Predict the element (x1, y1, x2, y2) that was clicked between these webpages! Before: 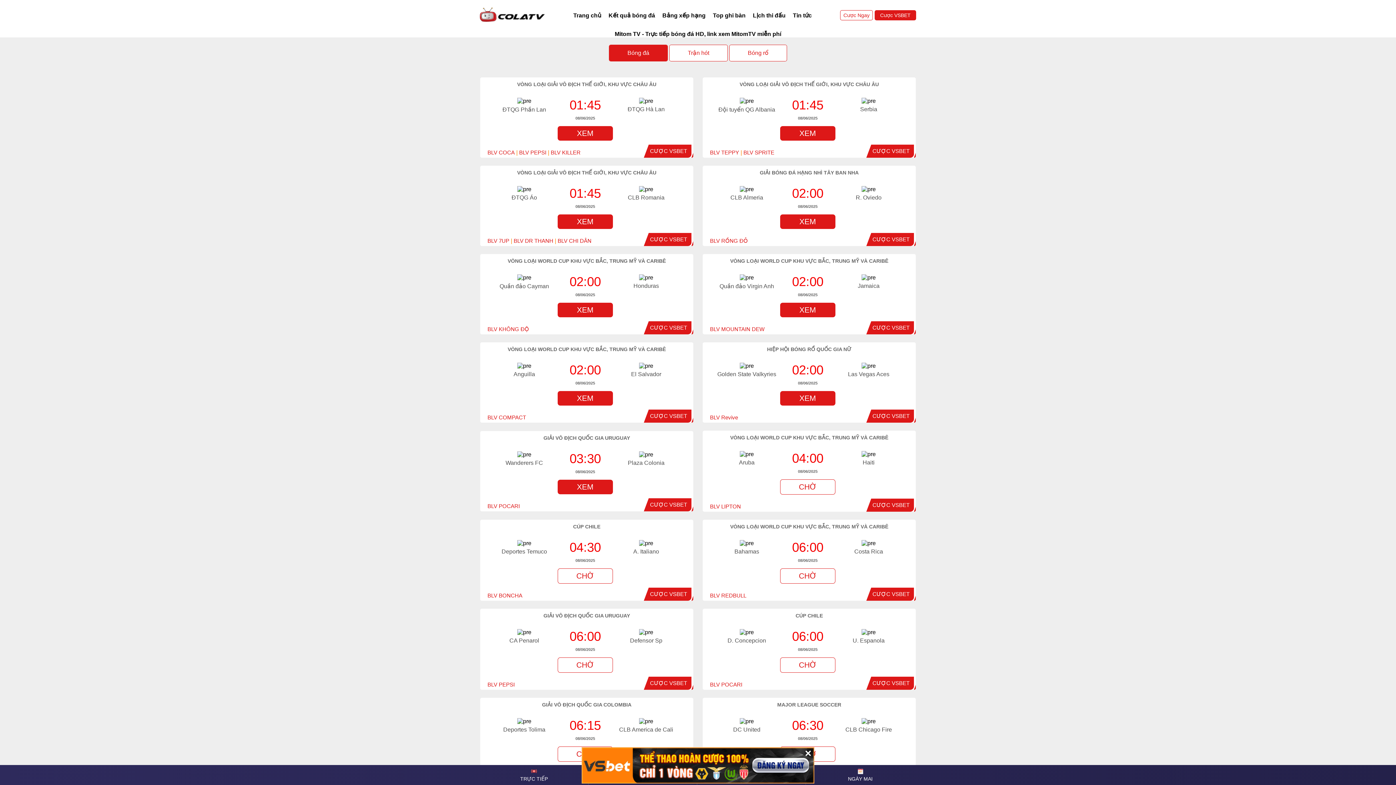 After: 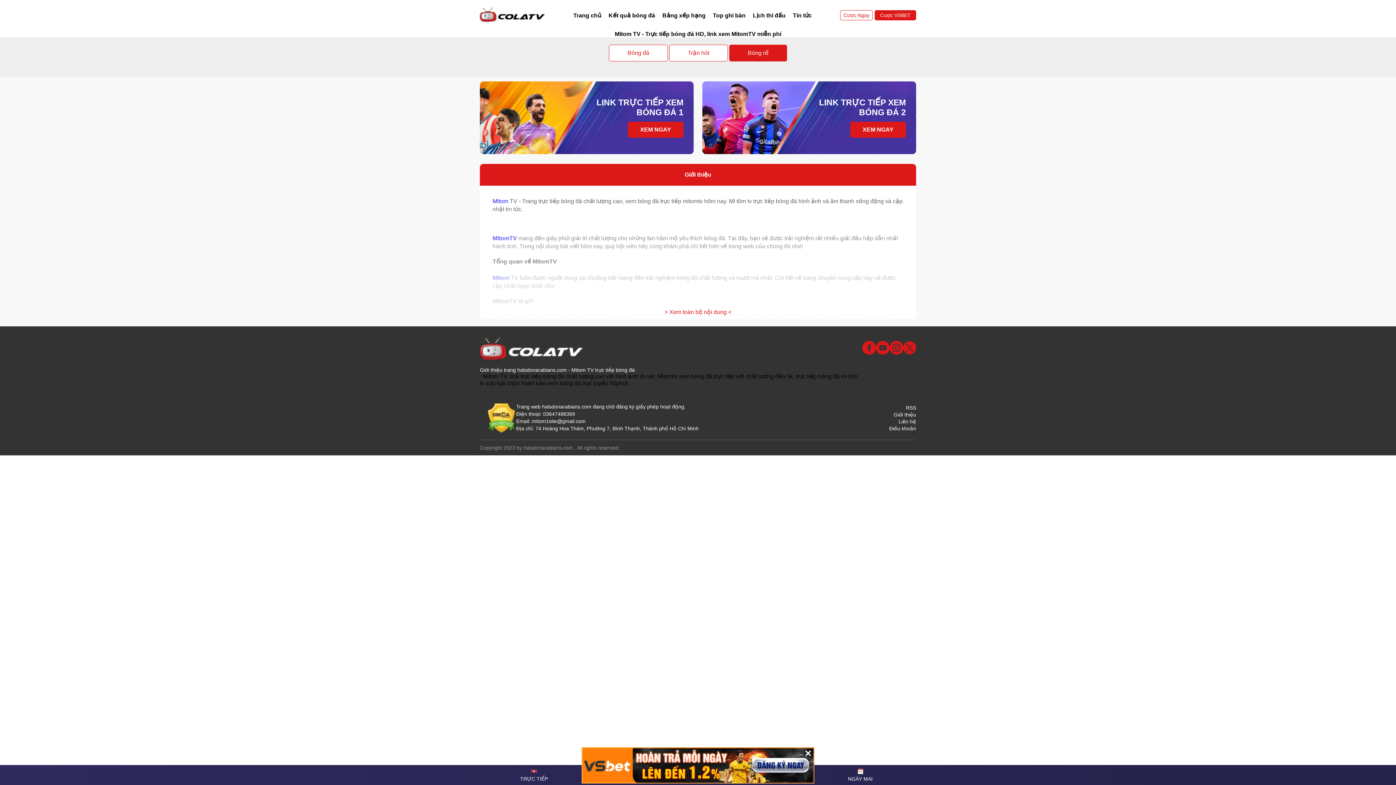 Action: label: Bóng rổ bbox: (729, 44, 787, 61)